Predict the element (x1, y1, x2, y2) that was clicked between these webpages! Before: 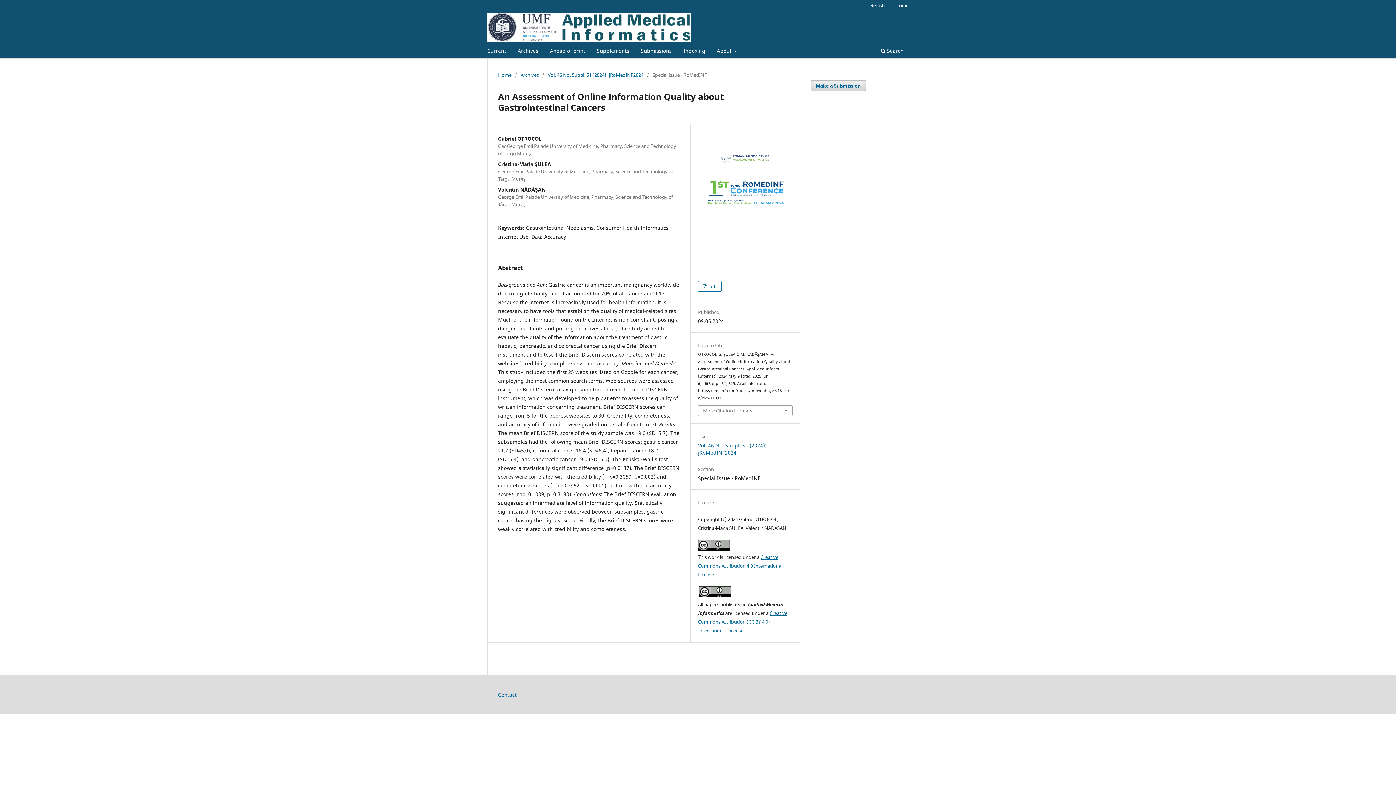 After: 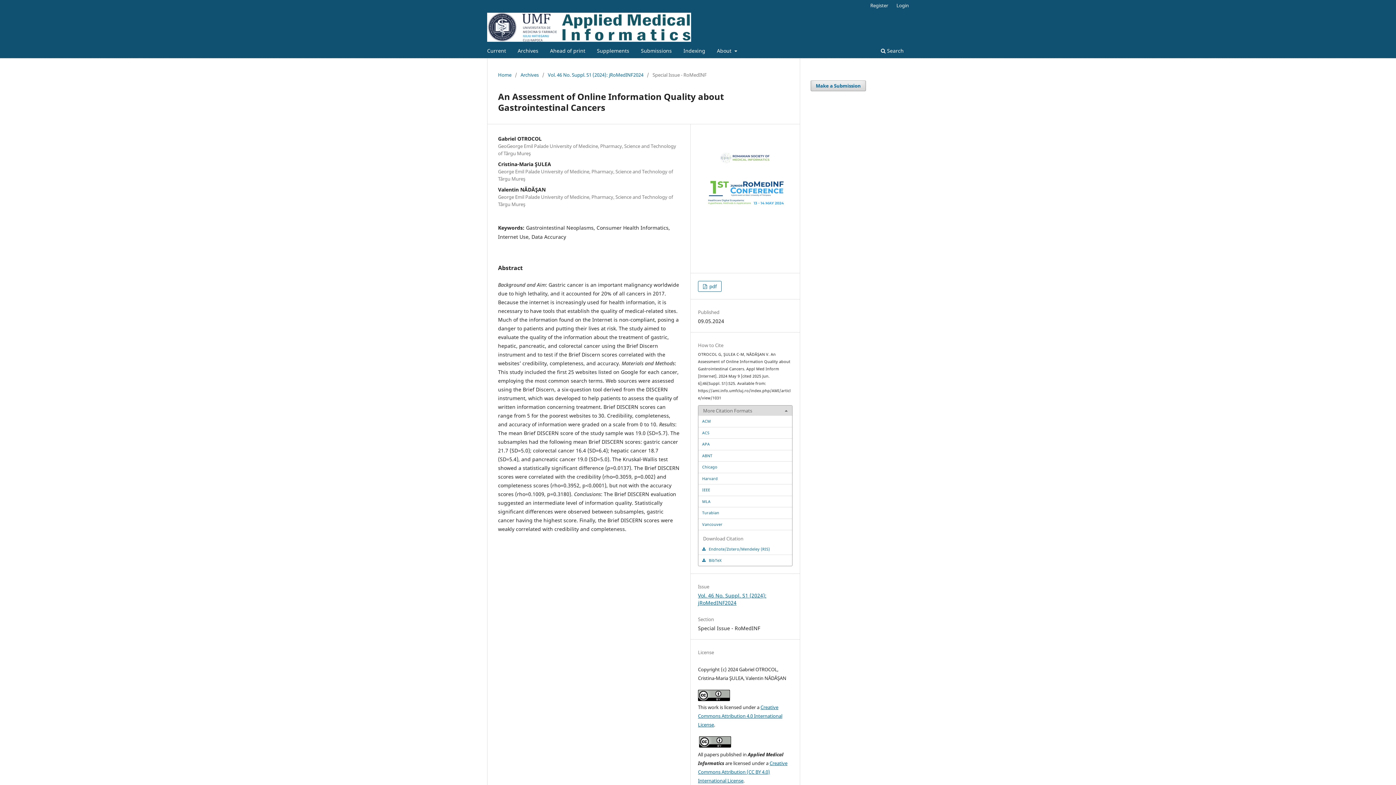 Action: bbox: (698, 405, 792, 416) label: More Citation Formats